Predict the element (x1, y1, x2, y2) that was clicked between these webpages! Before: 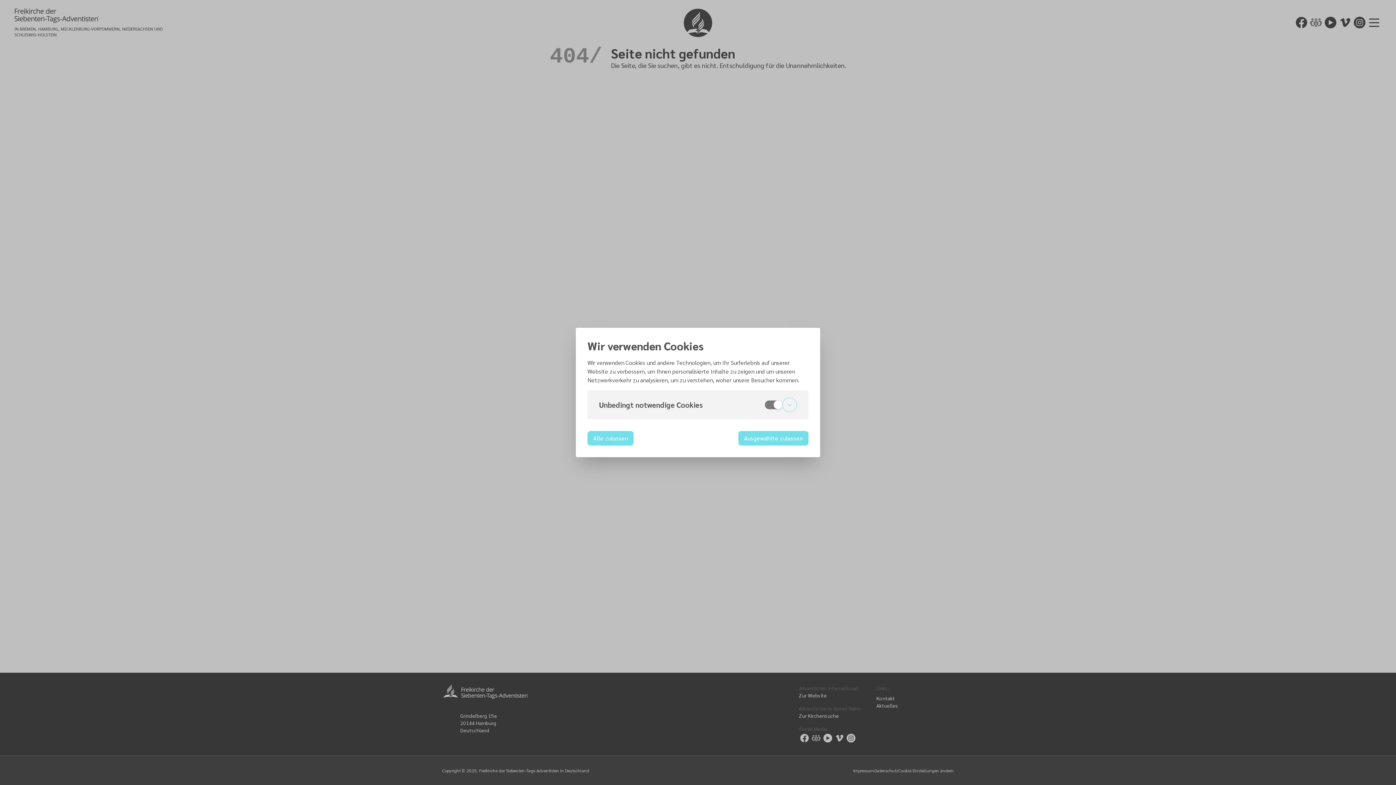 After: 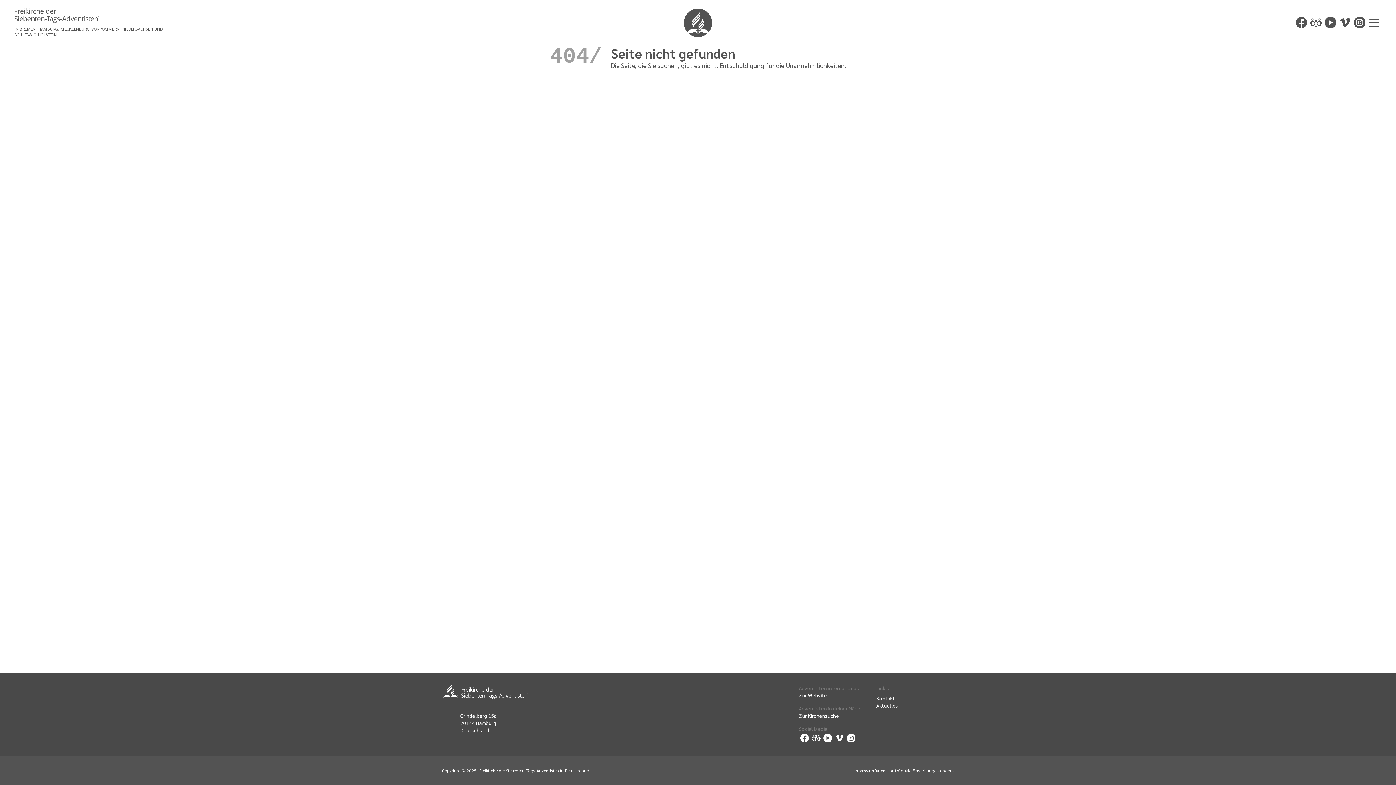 Action: bbox: (738, 431, 808, 445) label: Ausgewählte zulassen